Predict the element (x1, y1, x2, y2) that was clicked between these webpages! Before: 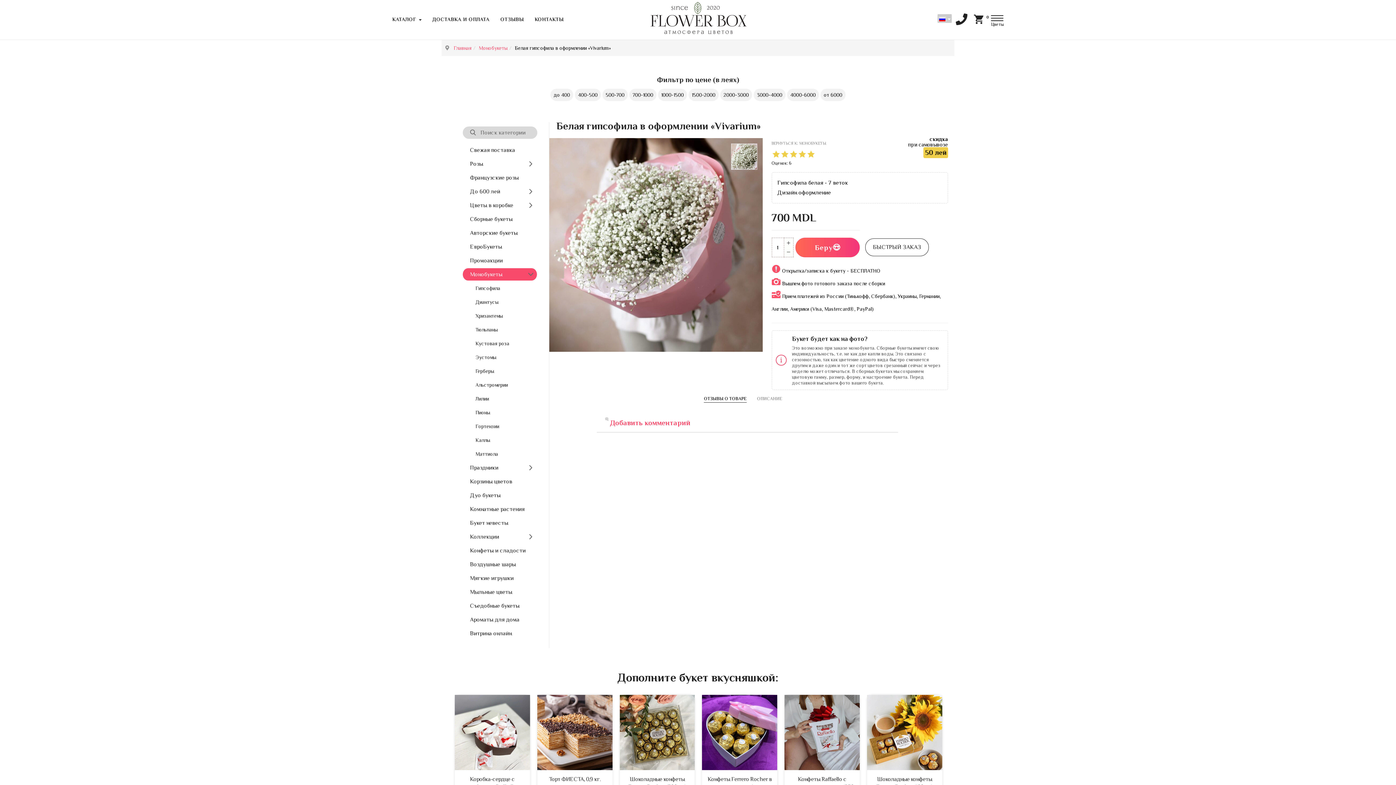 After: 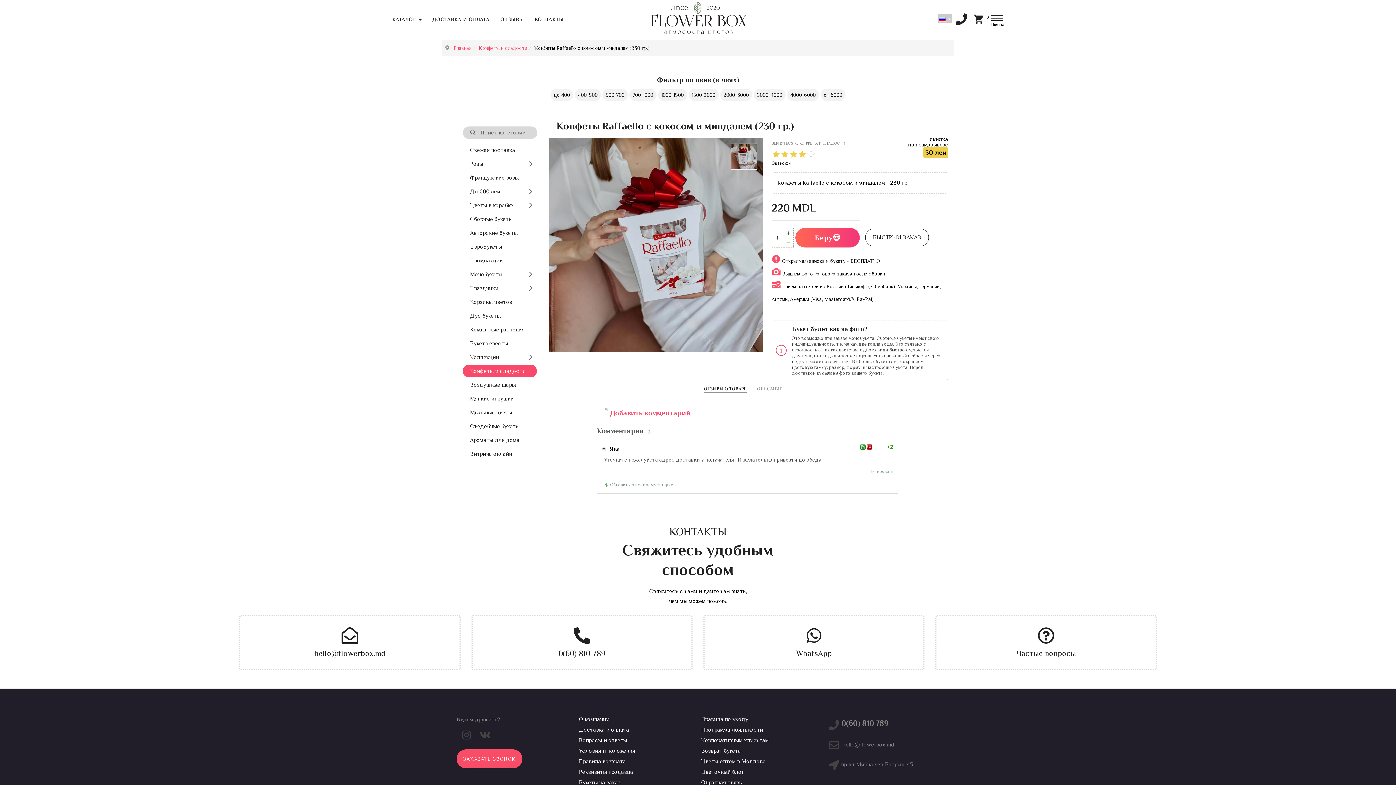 Action: bbox: (784, 729, 860, 735)